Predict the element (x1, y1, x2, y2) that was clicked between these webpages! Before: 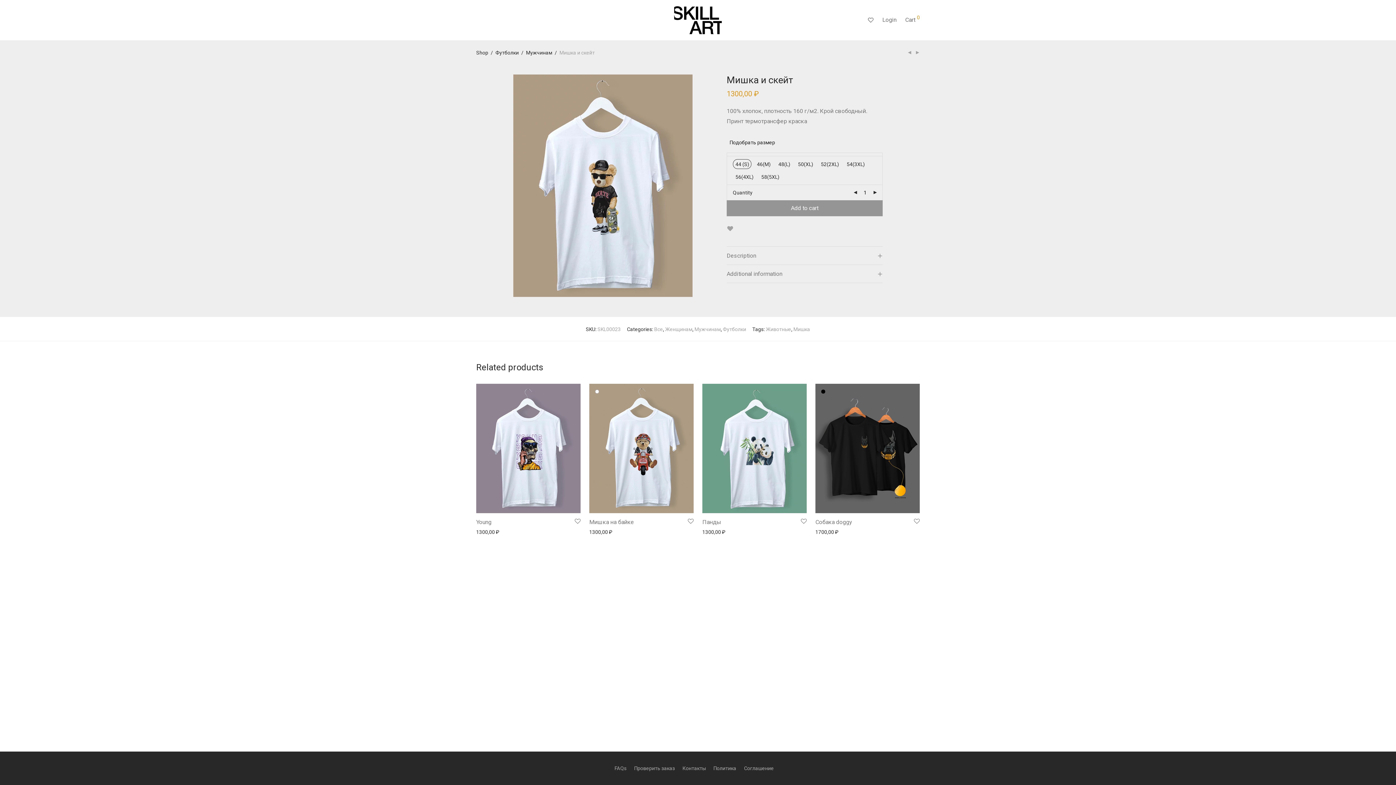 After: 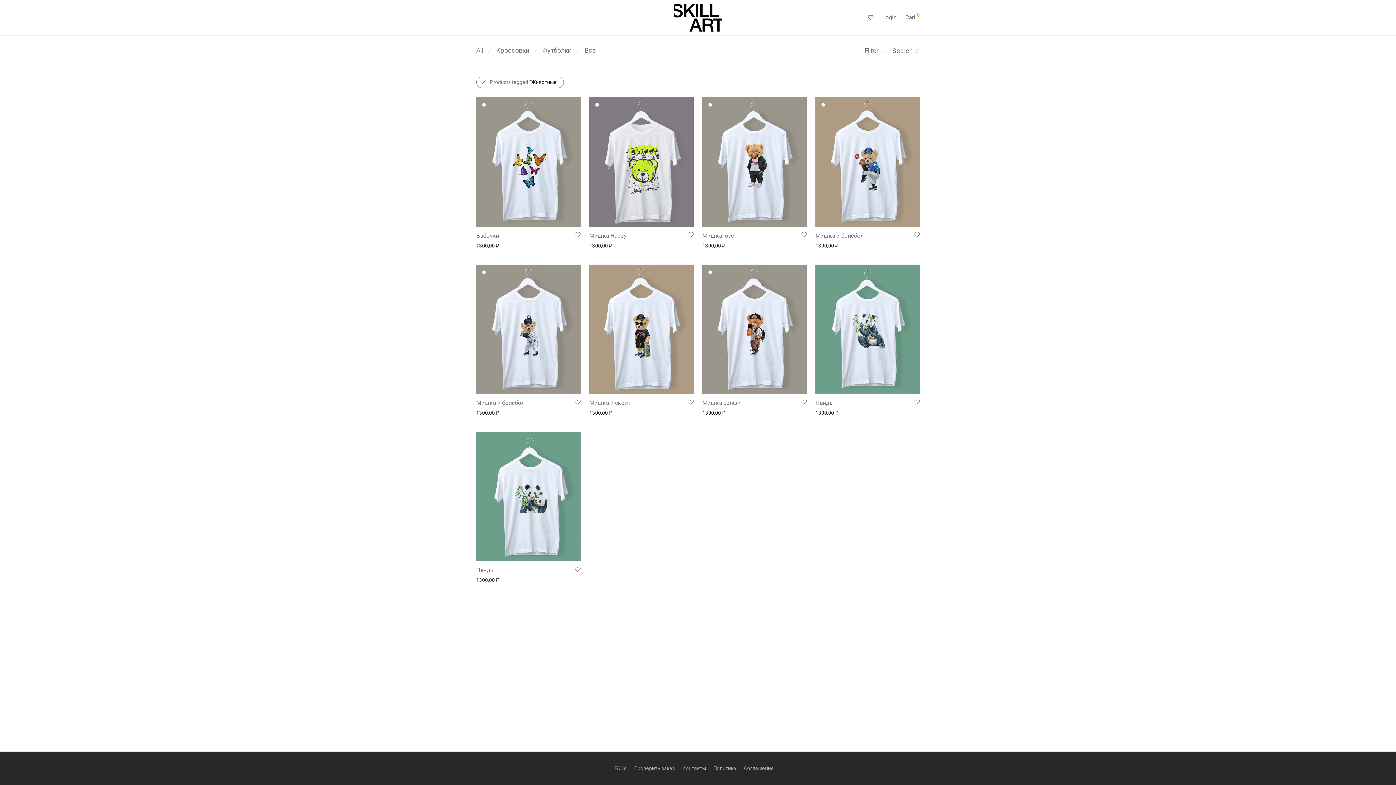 Action: bbox: (766, 326, 791, 332) label: Животные